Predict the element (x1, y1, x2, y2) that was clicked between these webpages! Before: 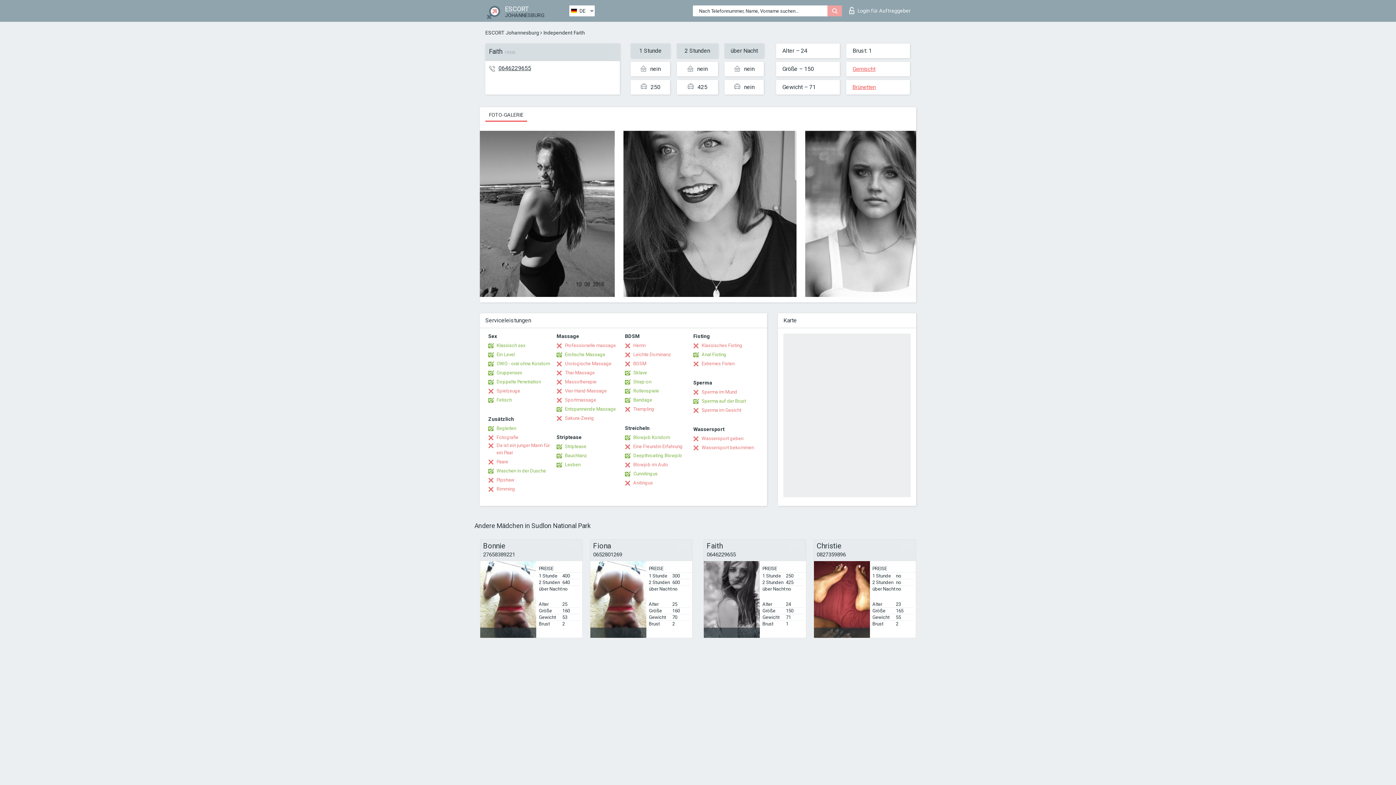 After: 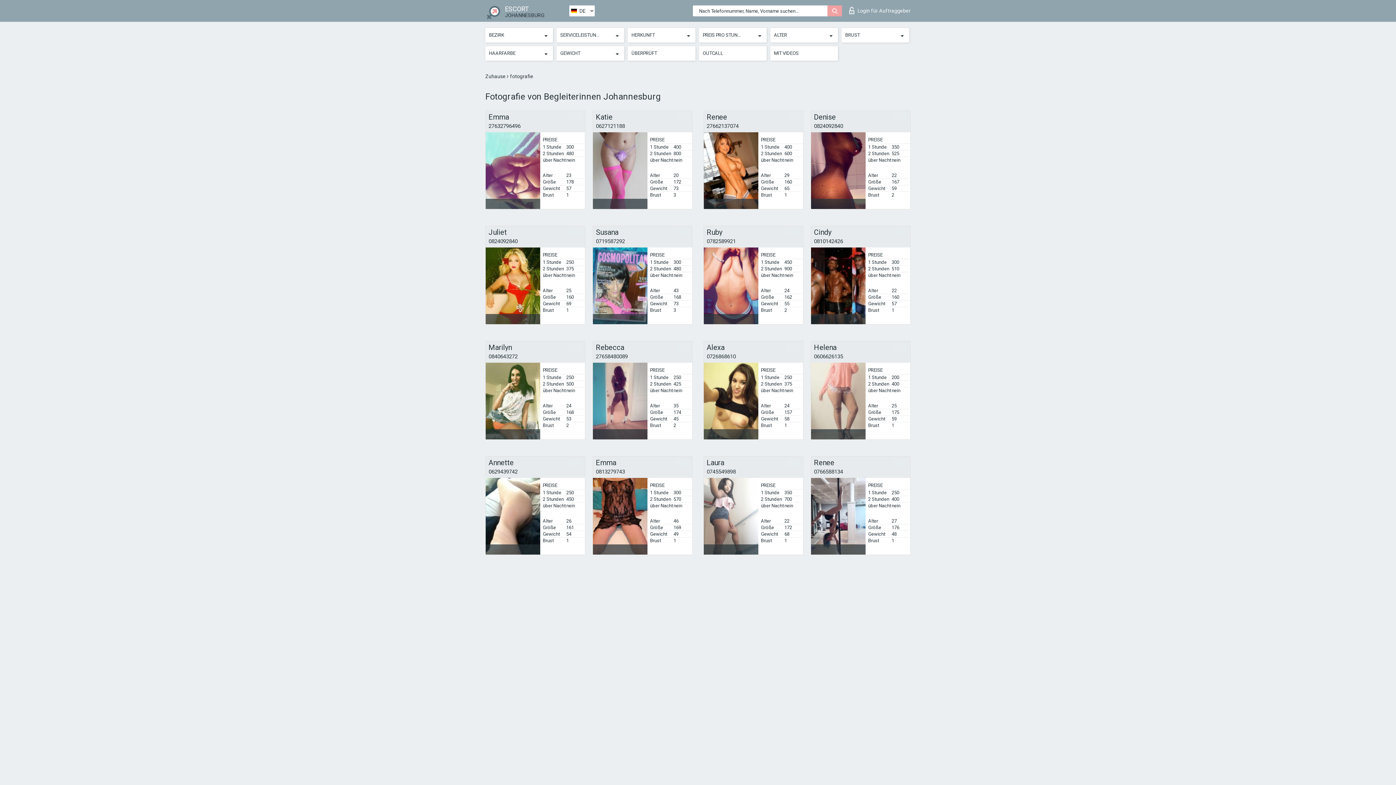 Action: bbox: (488, 434, 518, 441) label: Fotografie